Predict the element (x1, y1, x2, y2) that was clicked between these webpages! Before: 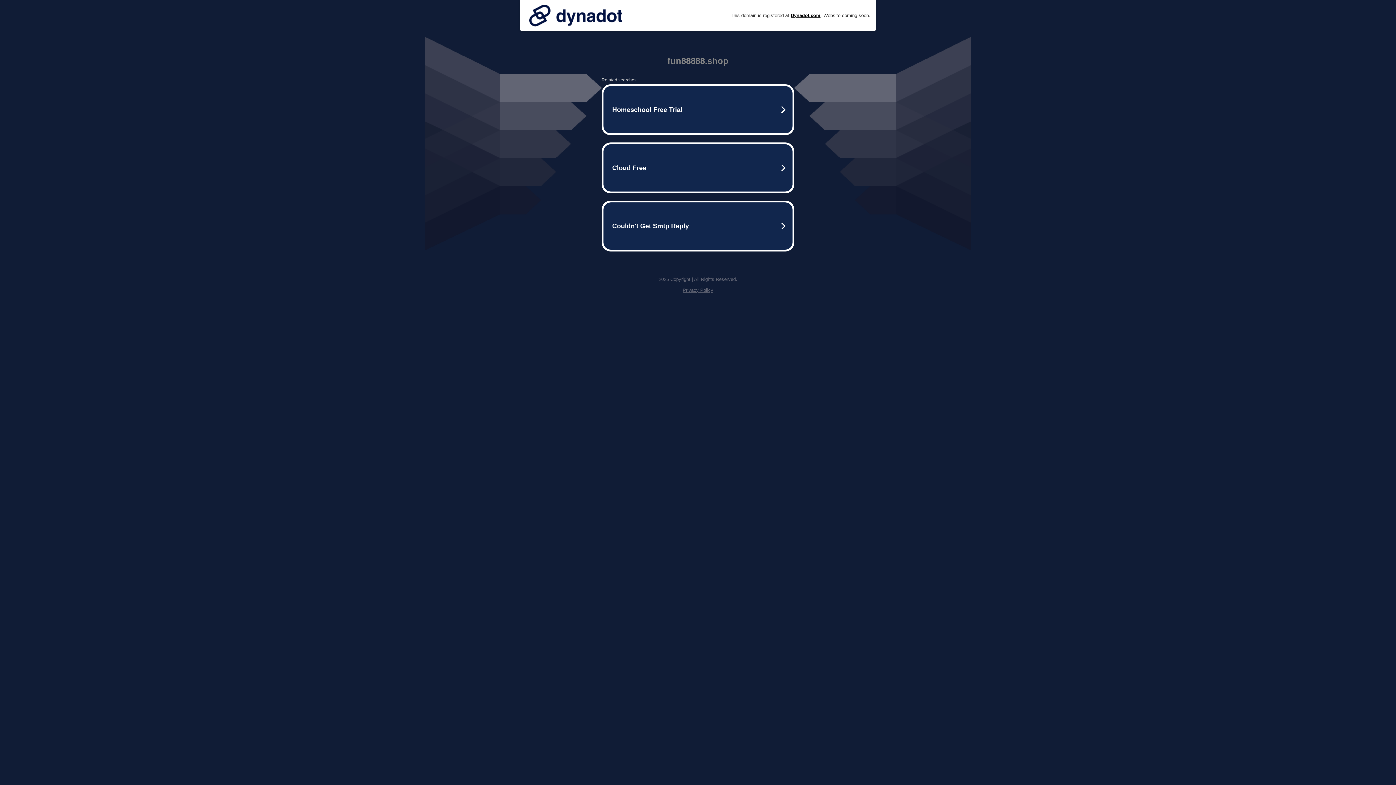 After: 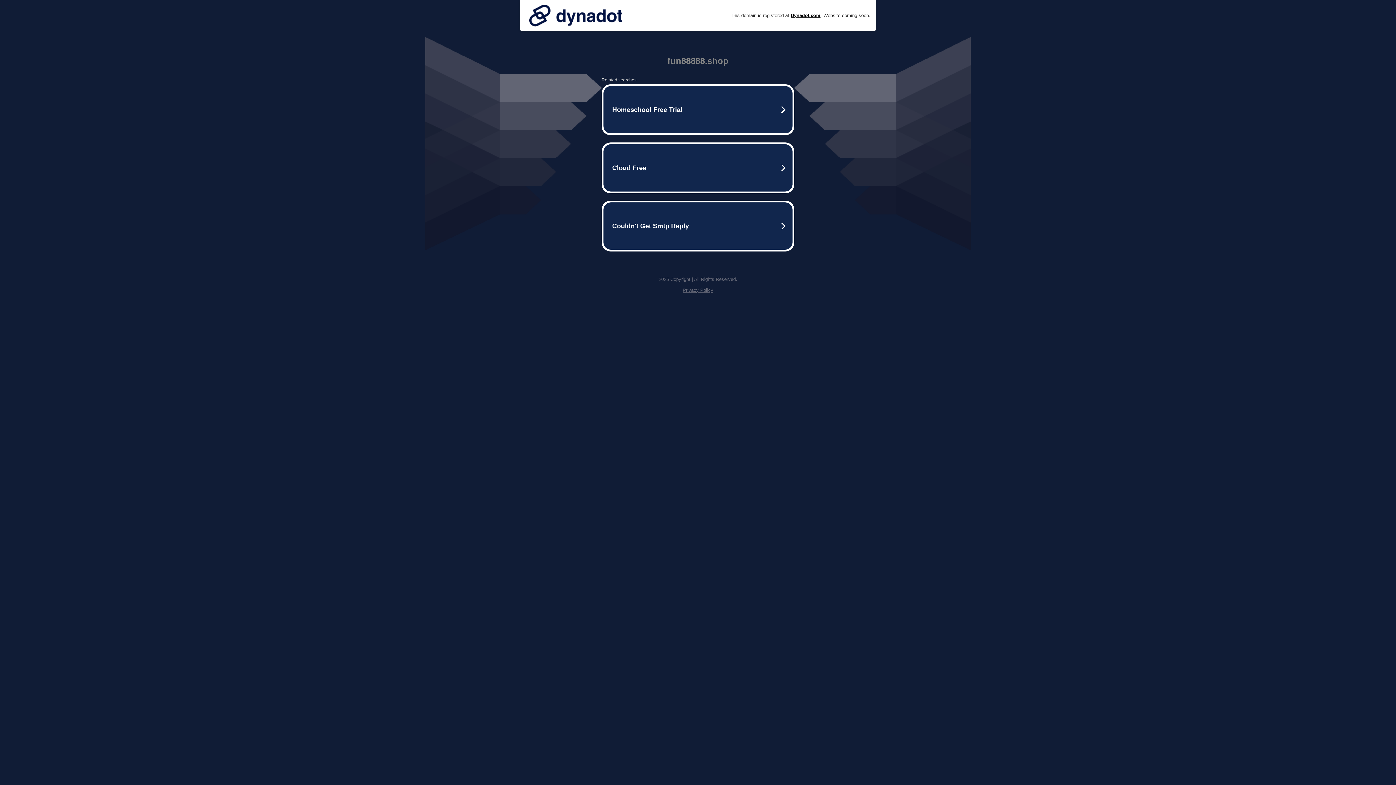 Action: bbox: (682, 287, 713, 293) label: Privacy Policy